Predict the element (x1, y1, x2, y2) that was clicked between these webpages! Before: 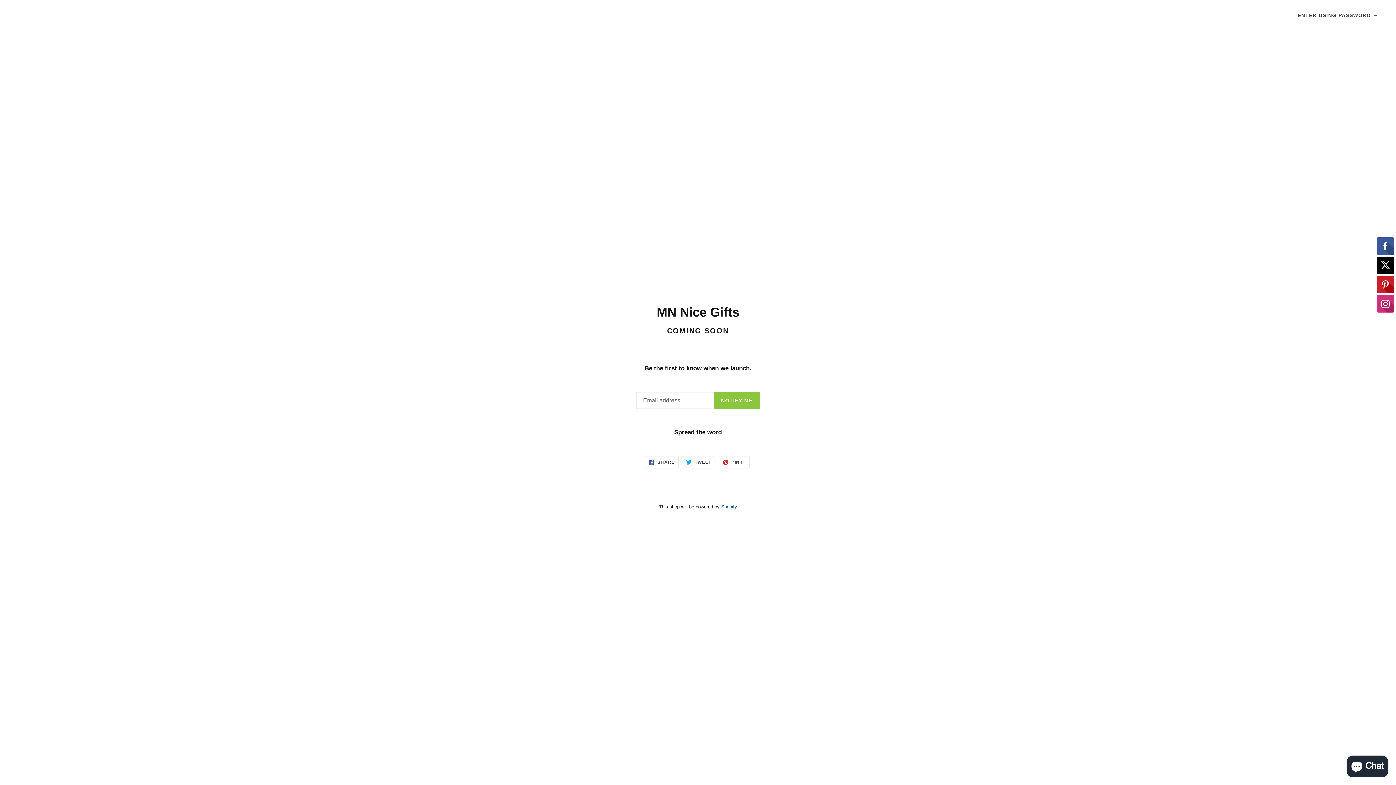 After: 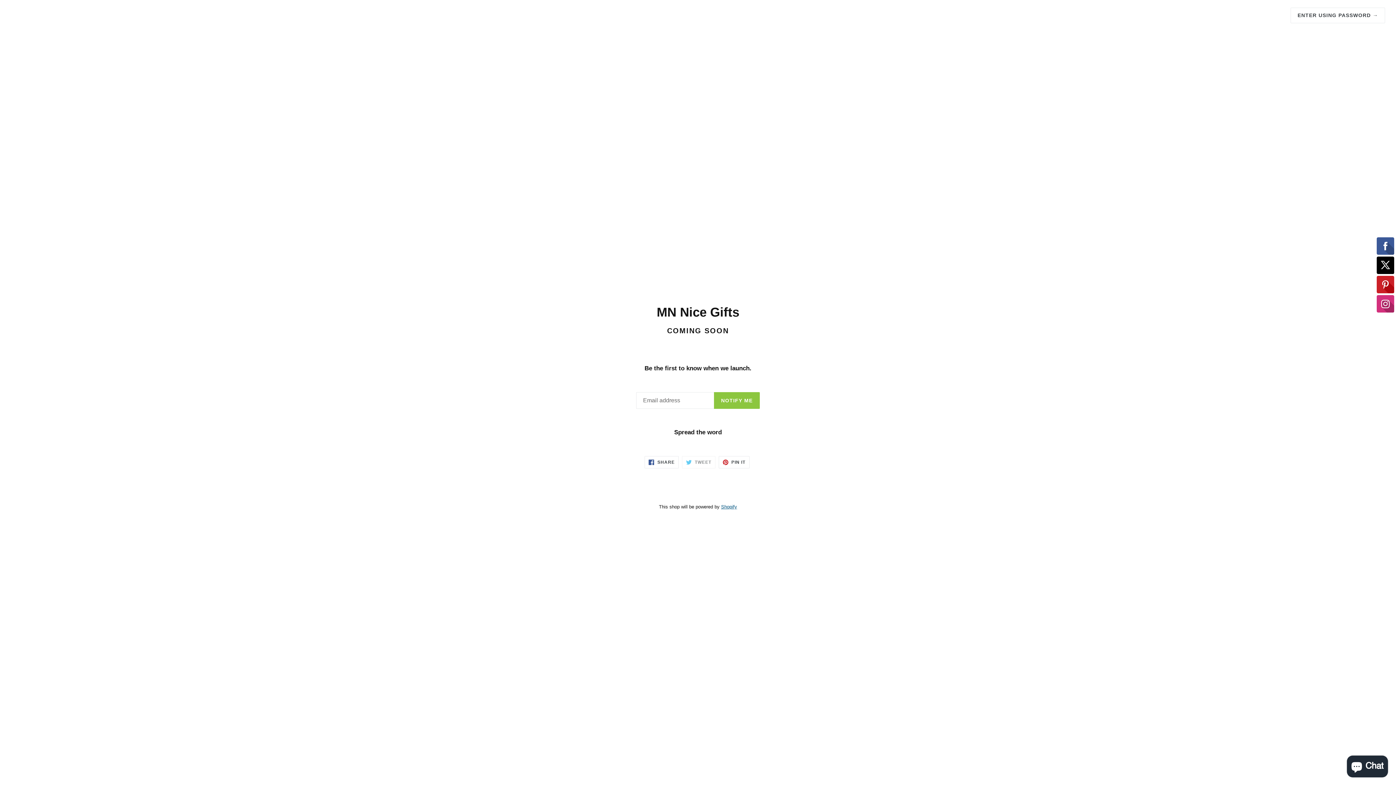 Action: label:  TWEET
TWEET ON TWITTER bbox: (682, 456, 715, 468)